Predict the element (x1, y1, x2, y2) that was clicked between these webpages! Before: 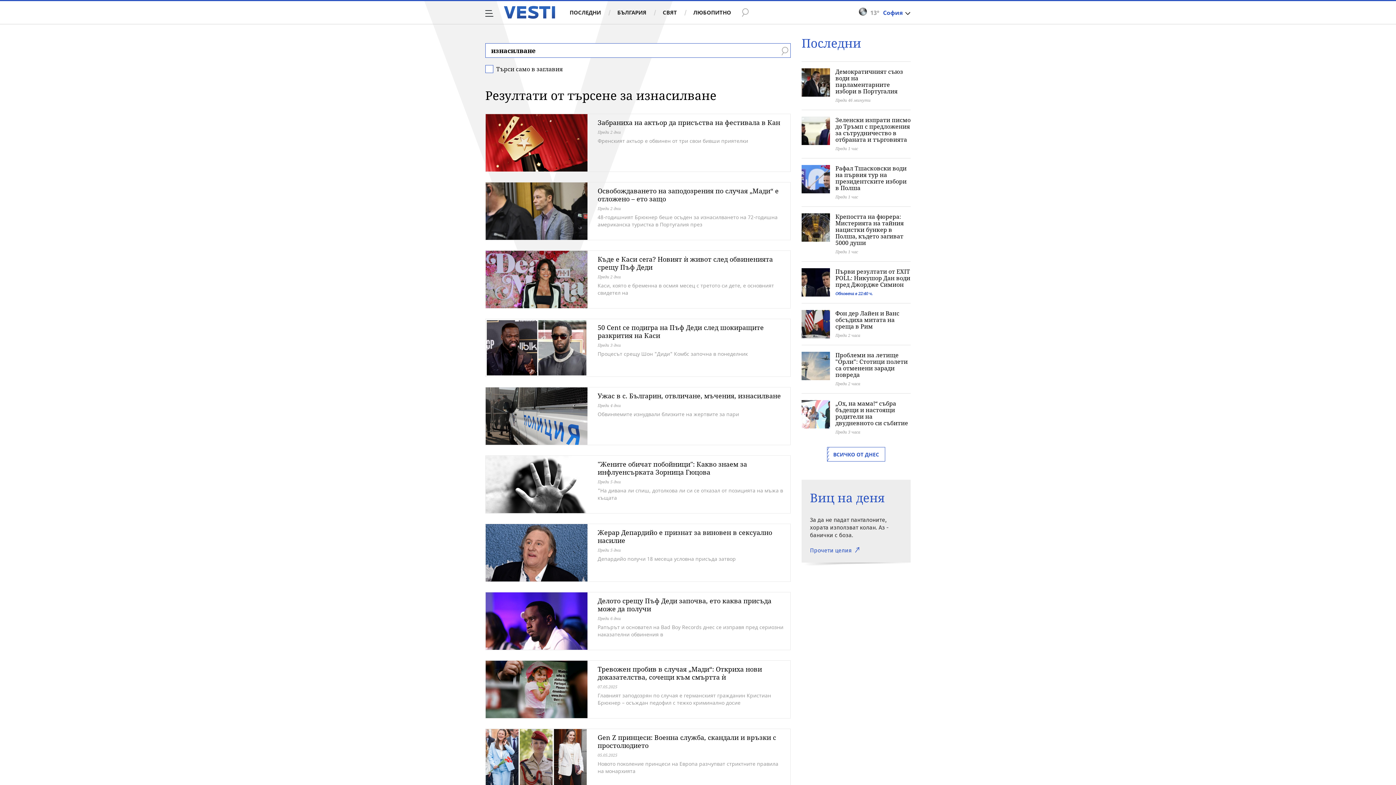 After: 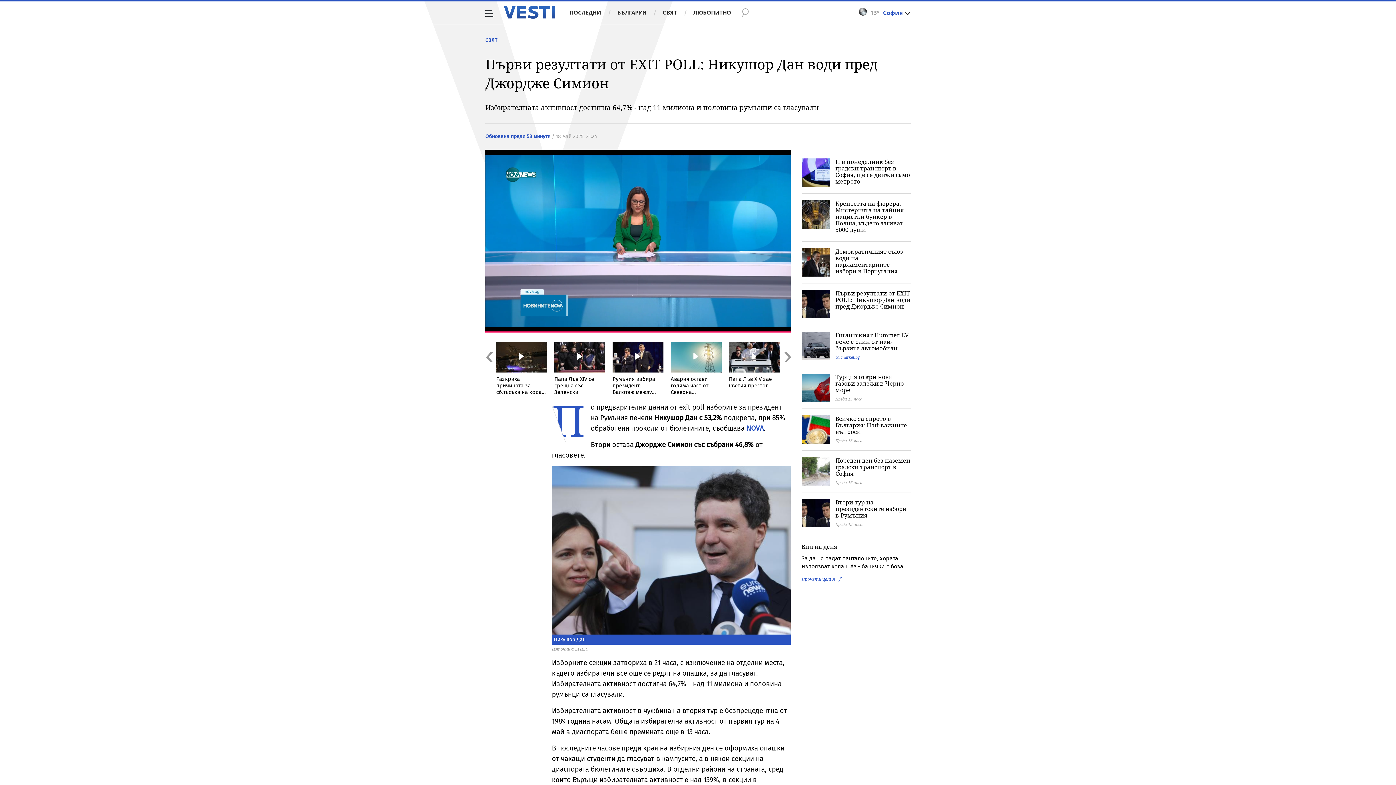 Action: bbox: (835, 267, 910, 288) label: Първи резултати от EXIT POLL: Никушор Дан води пред Джордже Симион